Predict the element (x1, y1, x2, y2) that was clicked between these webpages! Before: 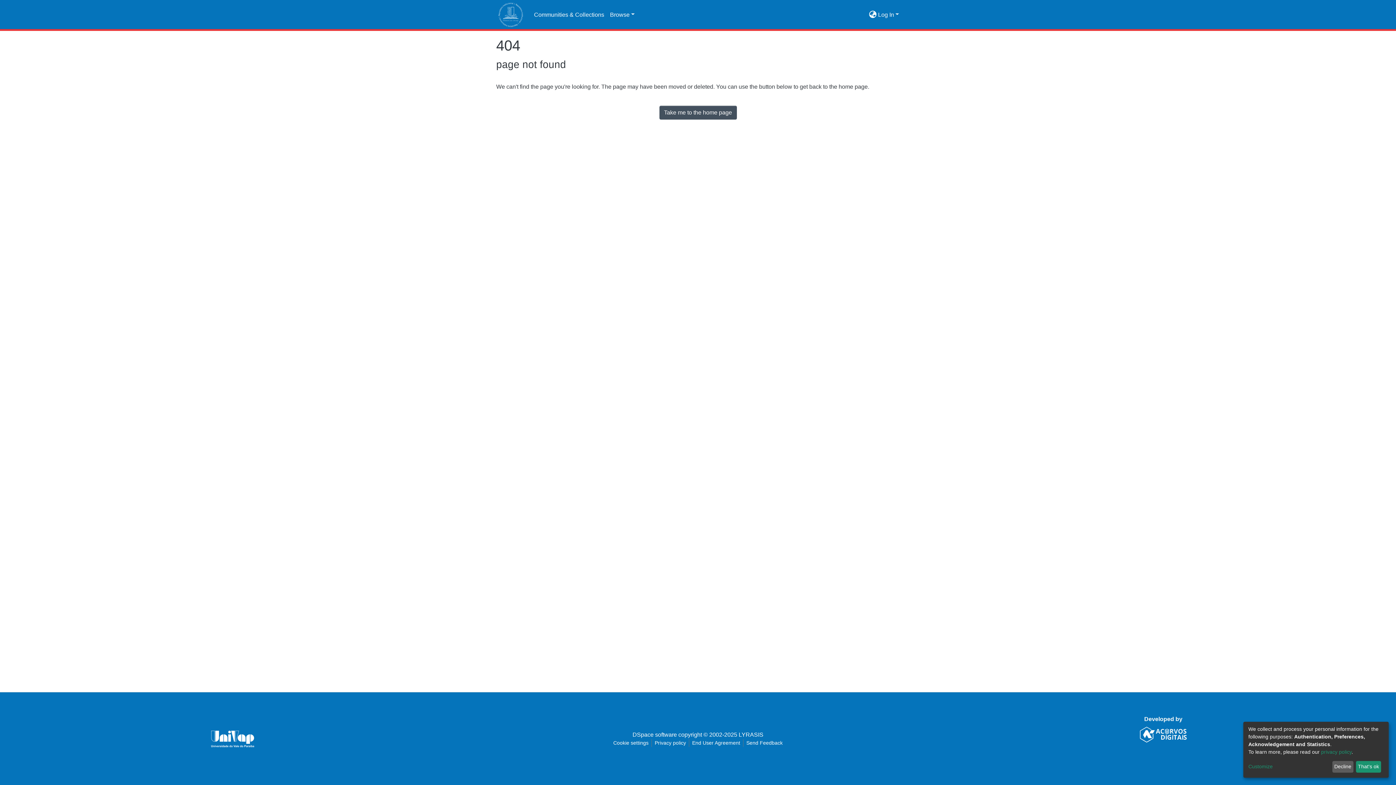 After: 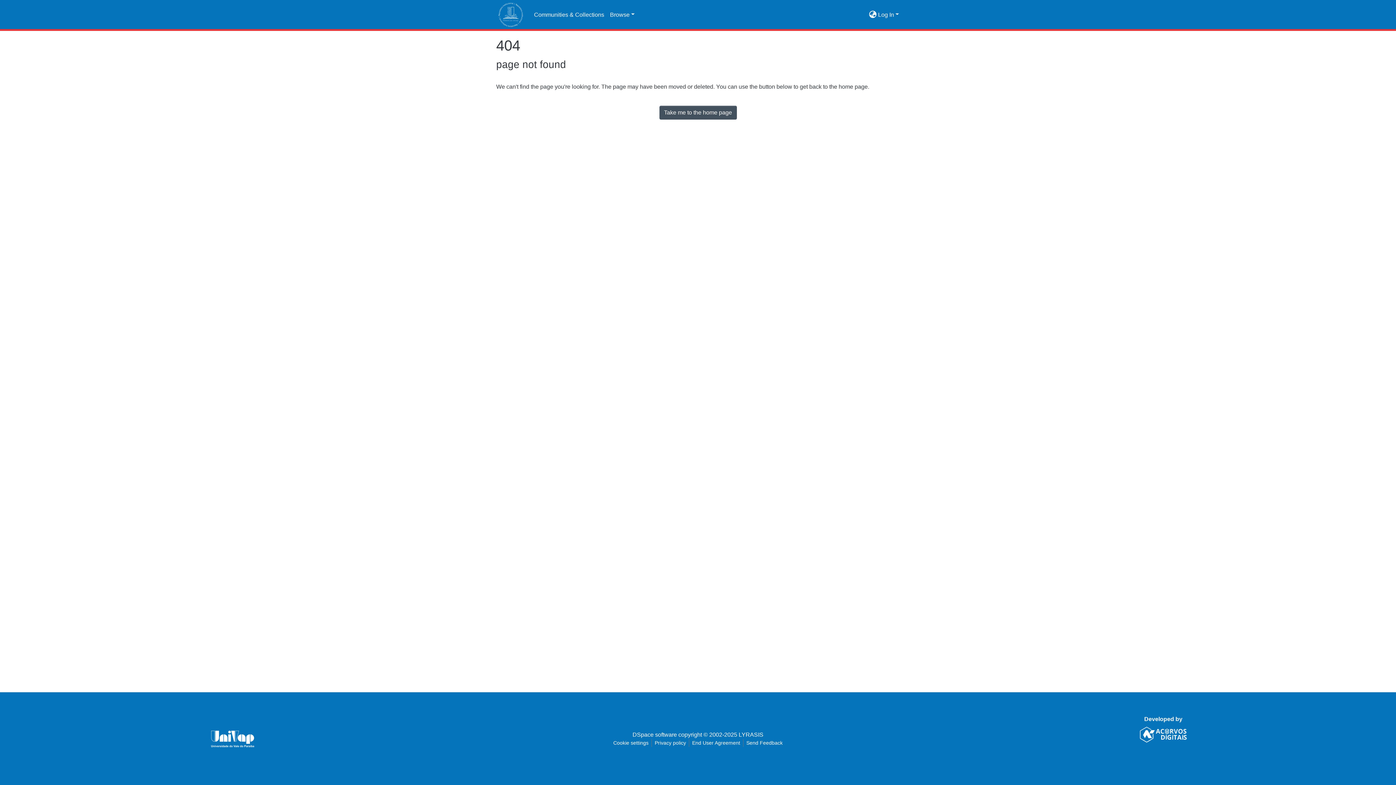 Action: label: Decline bbox: (1332, 761, 1353, 773)